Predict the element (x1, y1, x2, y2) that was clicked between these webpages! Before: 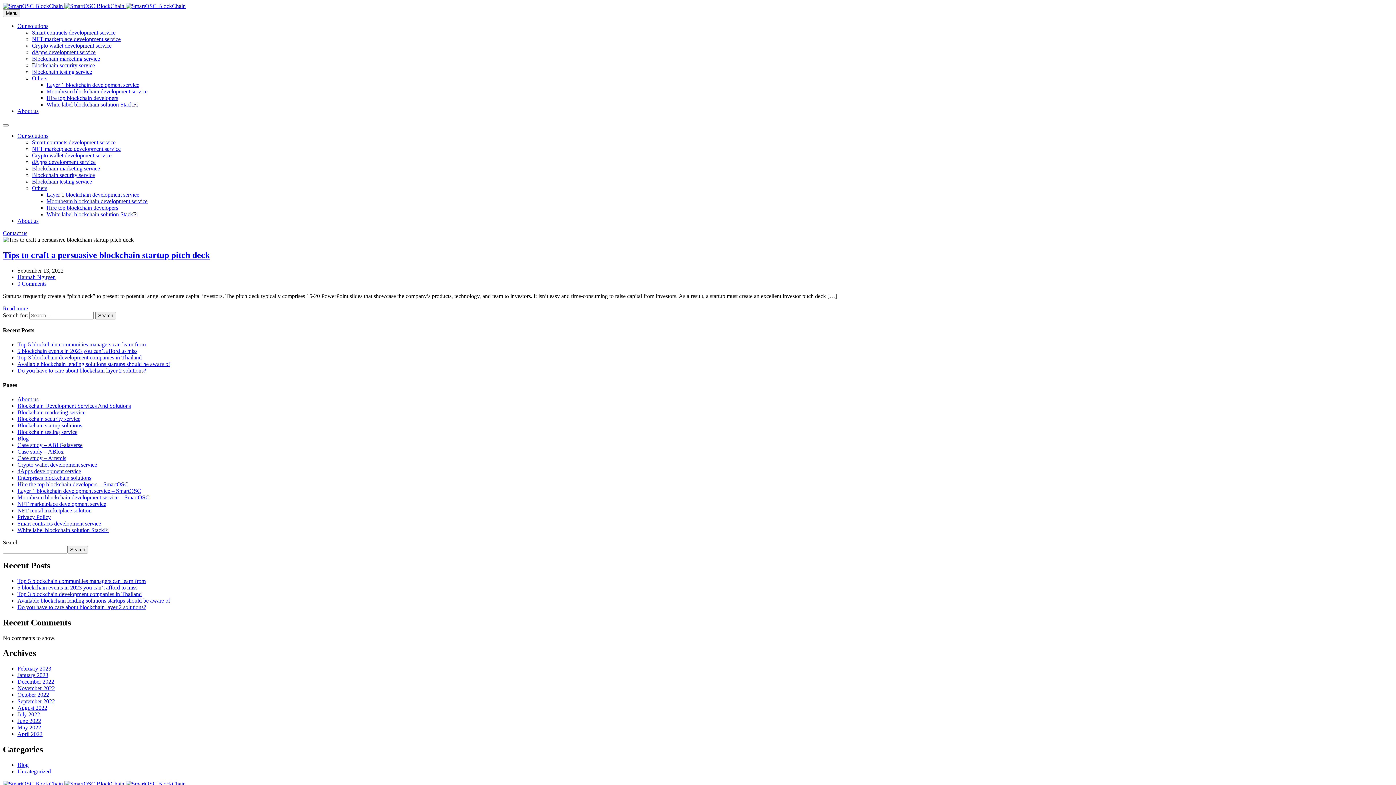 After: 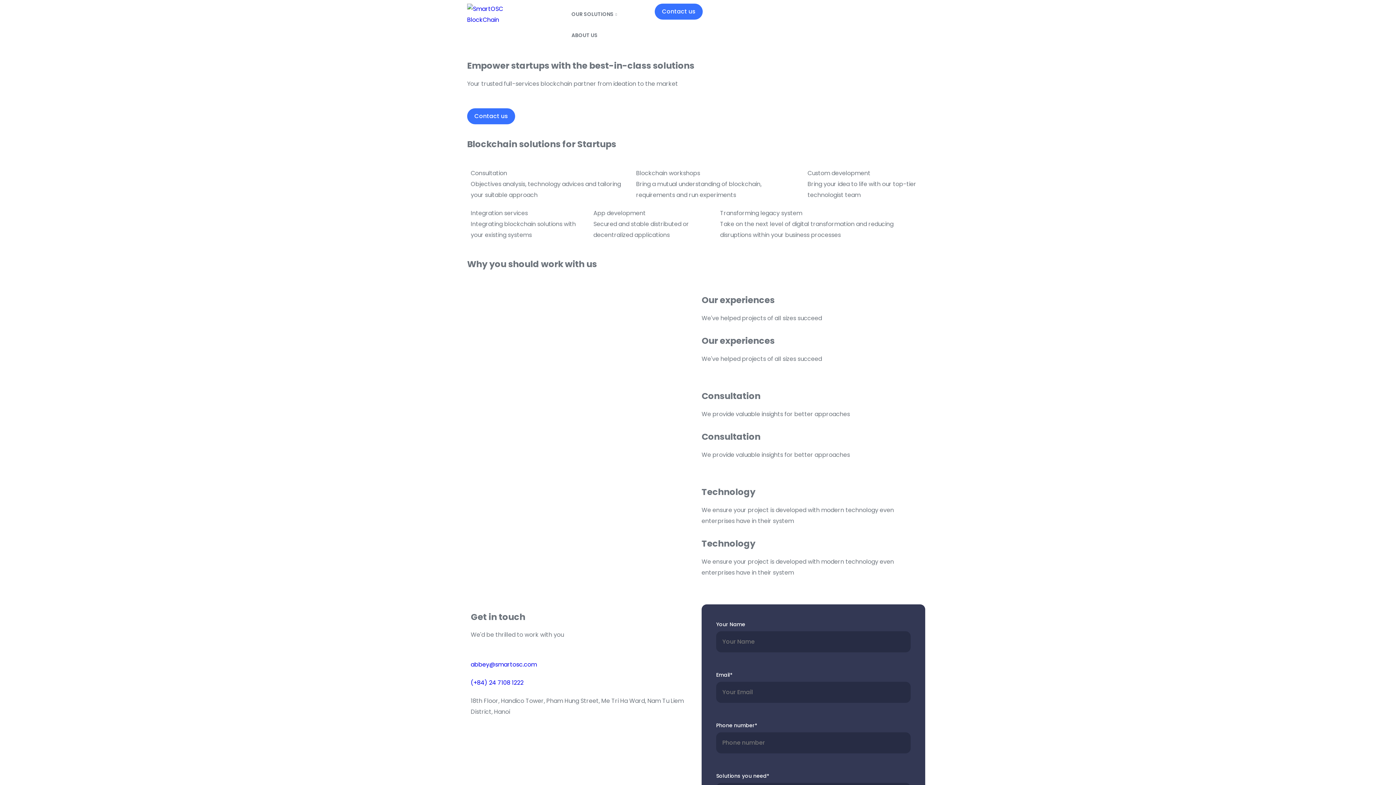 Action: bbox: (17, 22, 48, 29) label: Our solutions